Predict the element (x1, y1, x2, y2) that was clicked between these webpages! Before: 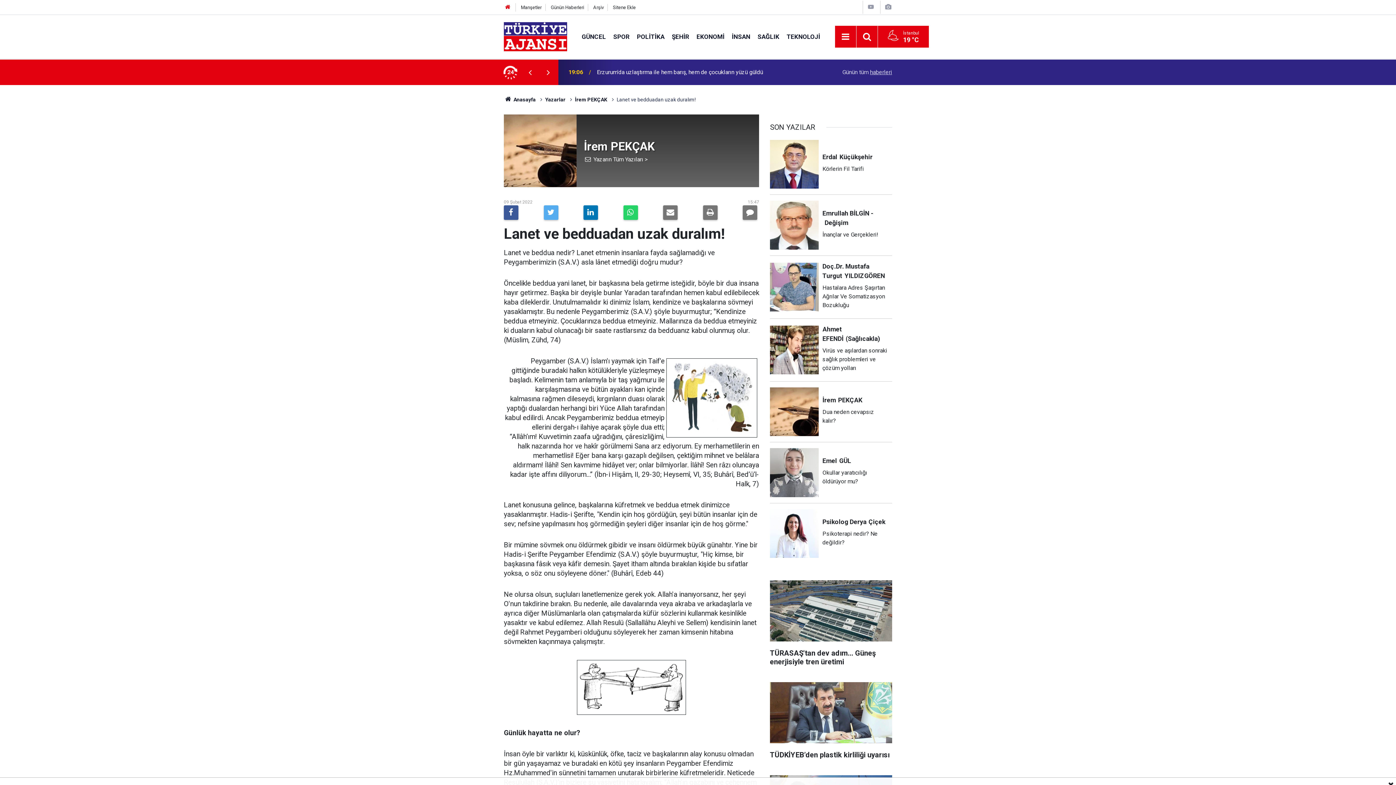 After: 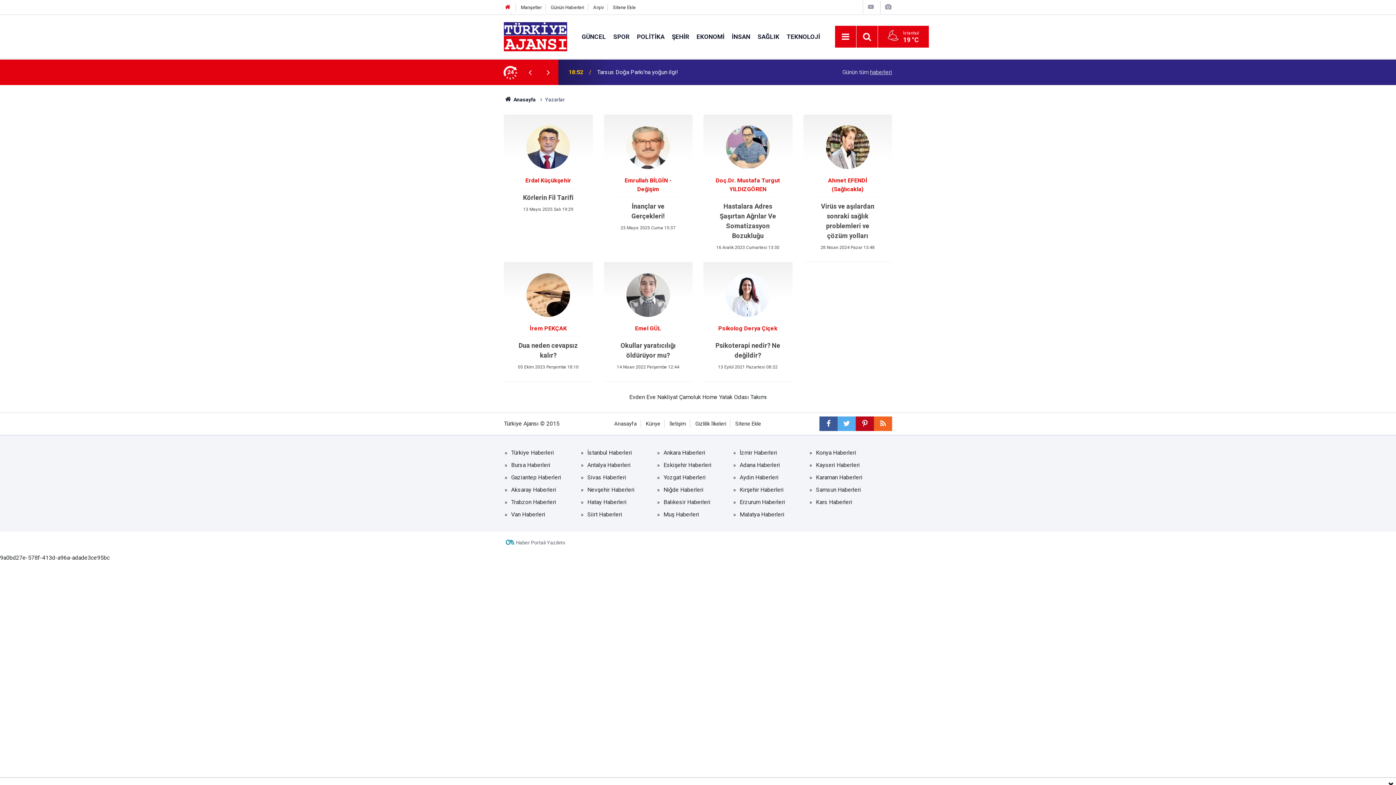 Action: bbox: (545, 96, 565, 102) label: Yazarlar